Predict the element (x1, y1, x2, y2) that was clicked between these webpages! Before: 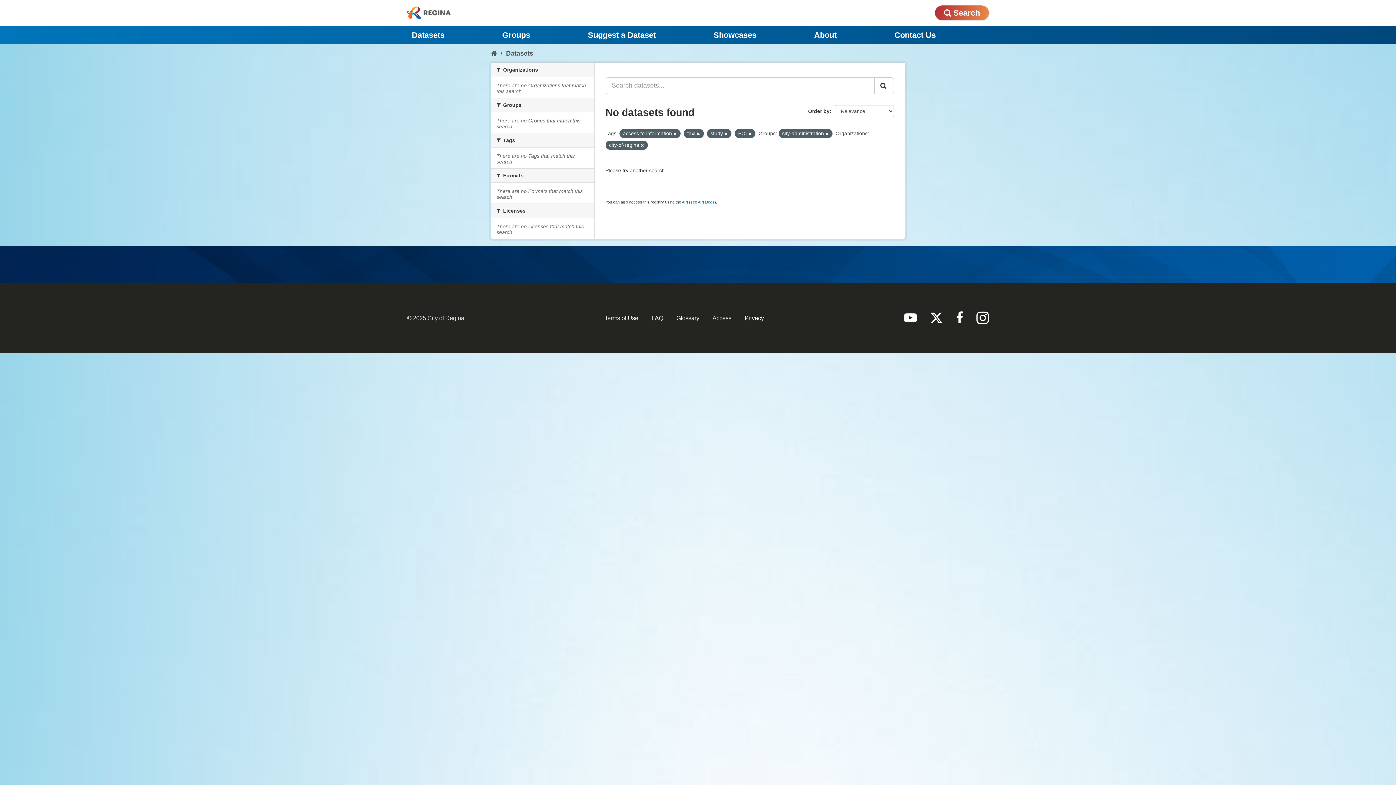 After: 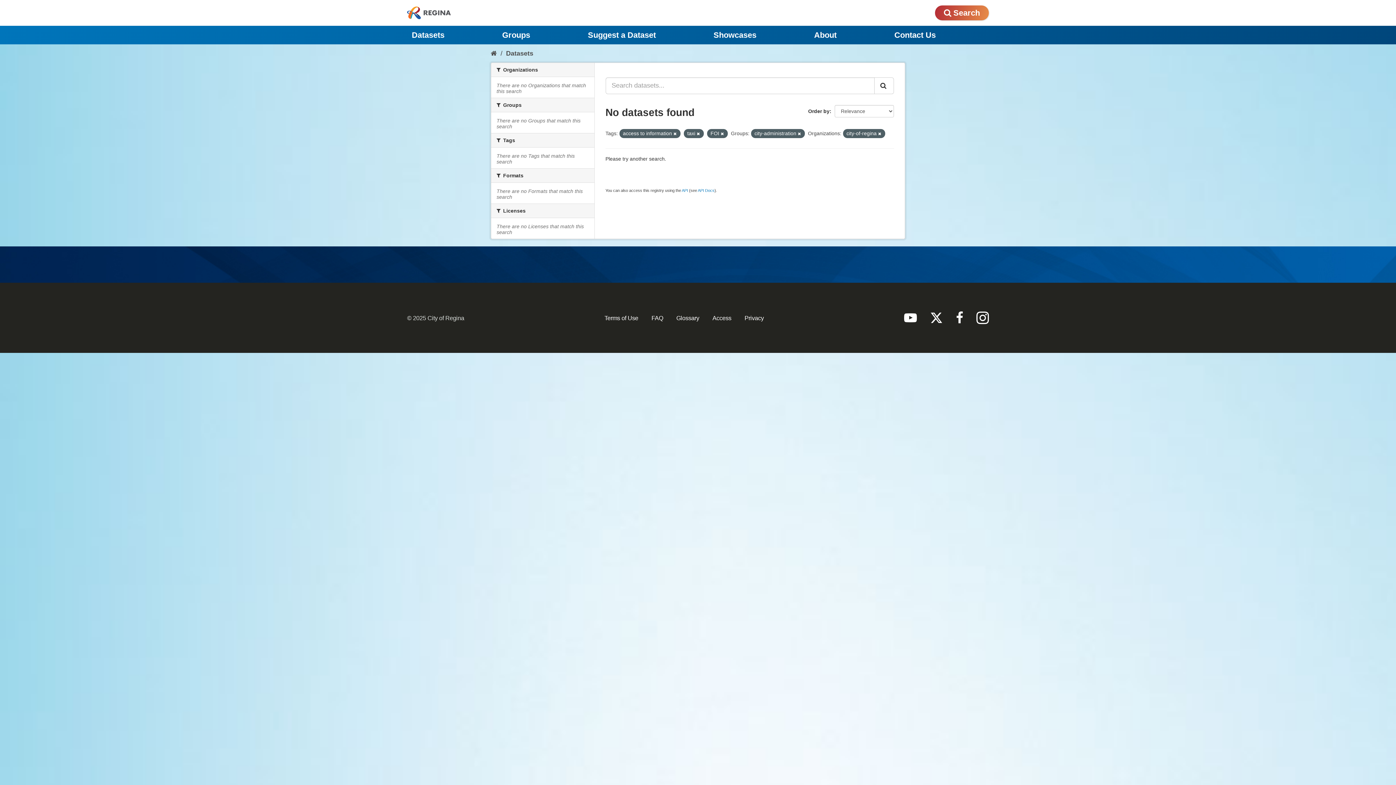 Action: bbox: (724, 131, 727, 135)